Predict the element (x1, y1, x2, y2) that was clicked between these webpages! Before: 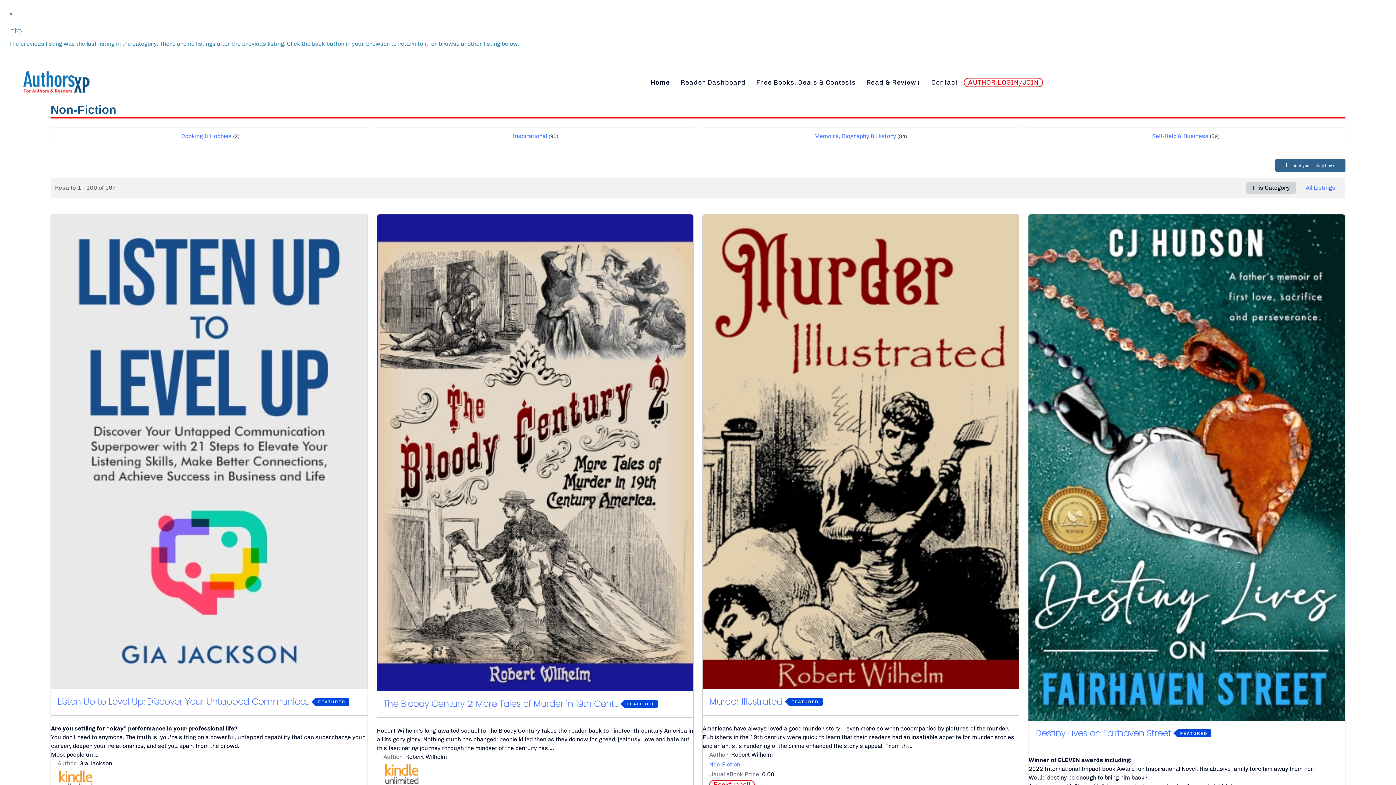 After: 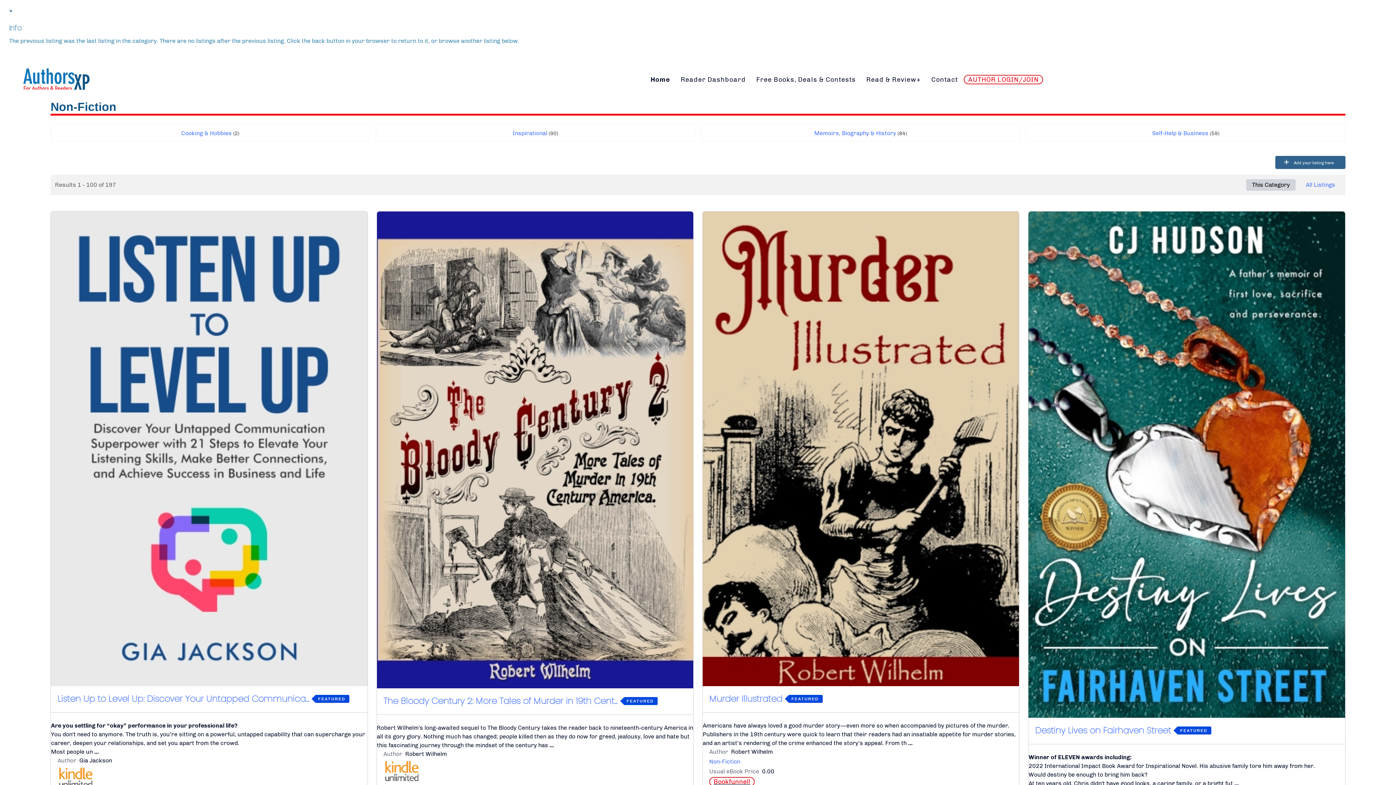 Action: bbox: (709, 781, 754, 788) label: Bookfunnel!